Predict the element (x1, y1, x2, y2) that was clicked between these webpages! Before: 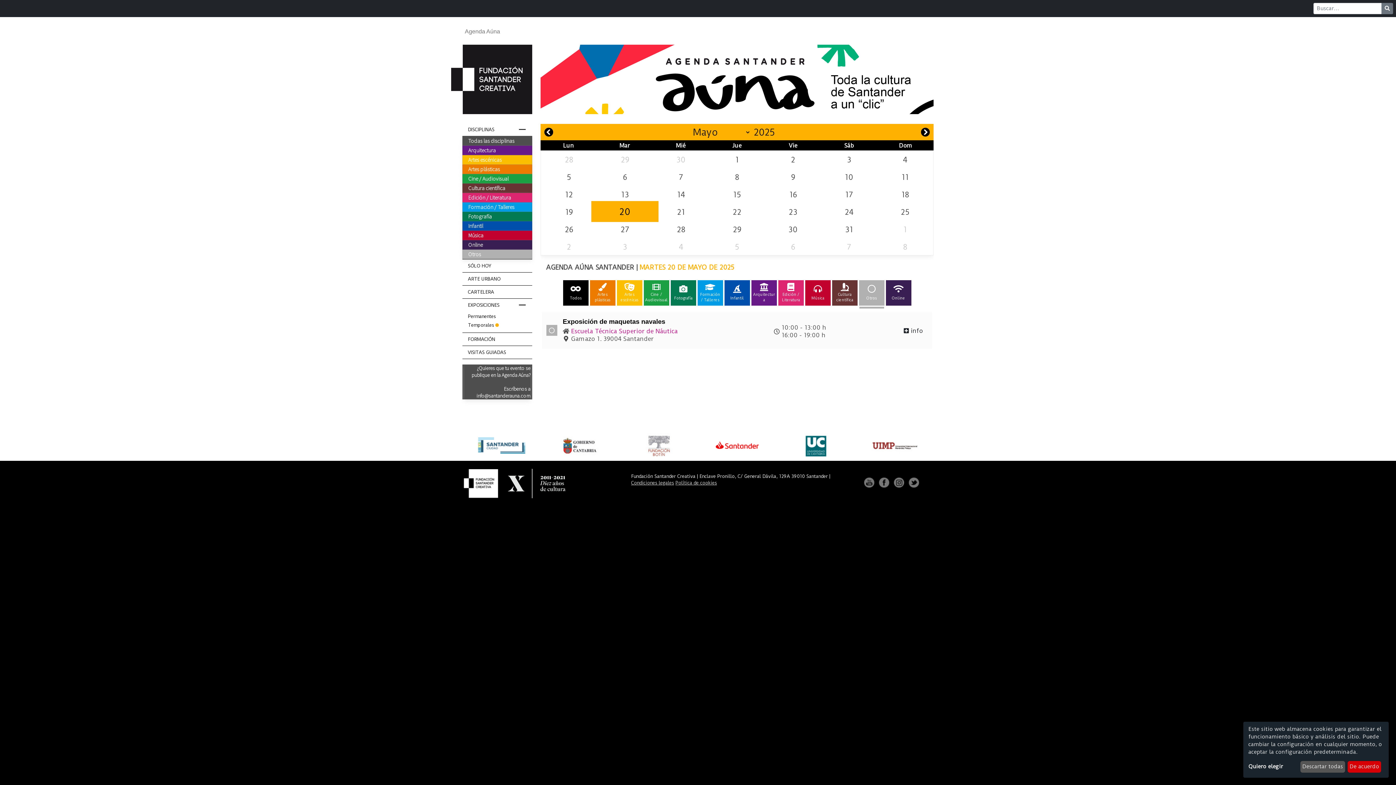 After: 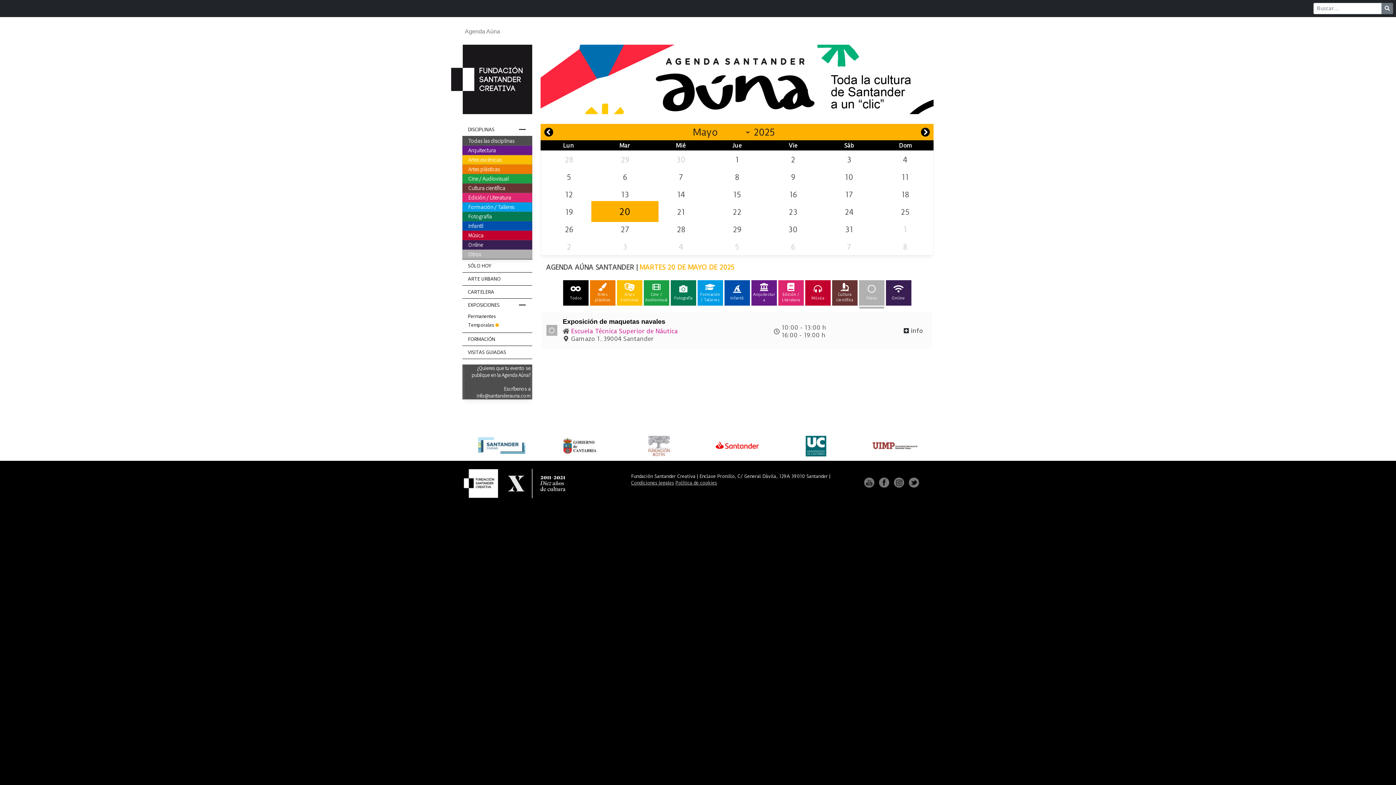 Action: bbox: (1300, 761, 1345, 773) label: Descartar todas